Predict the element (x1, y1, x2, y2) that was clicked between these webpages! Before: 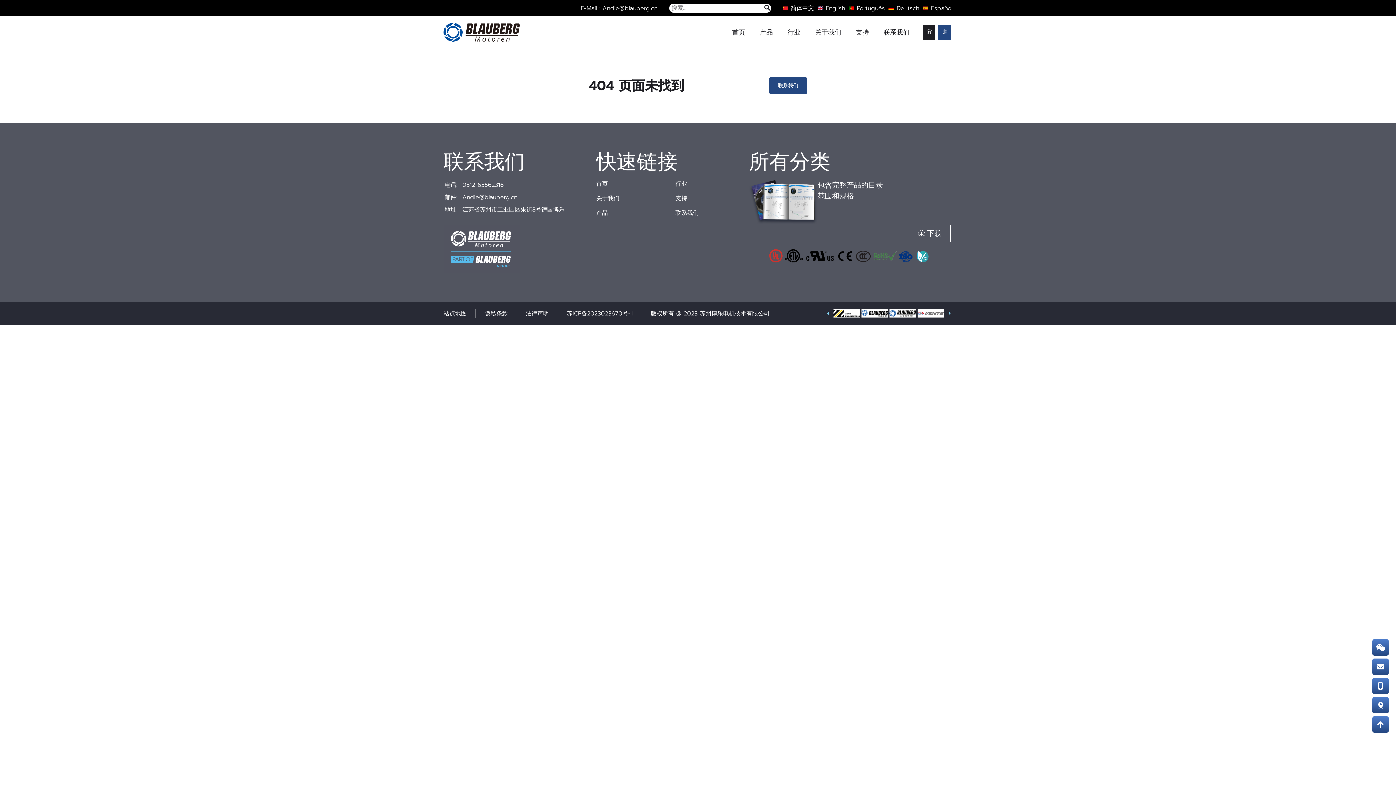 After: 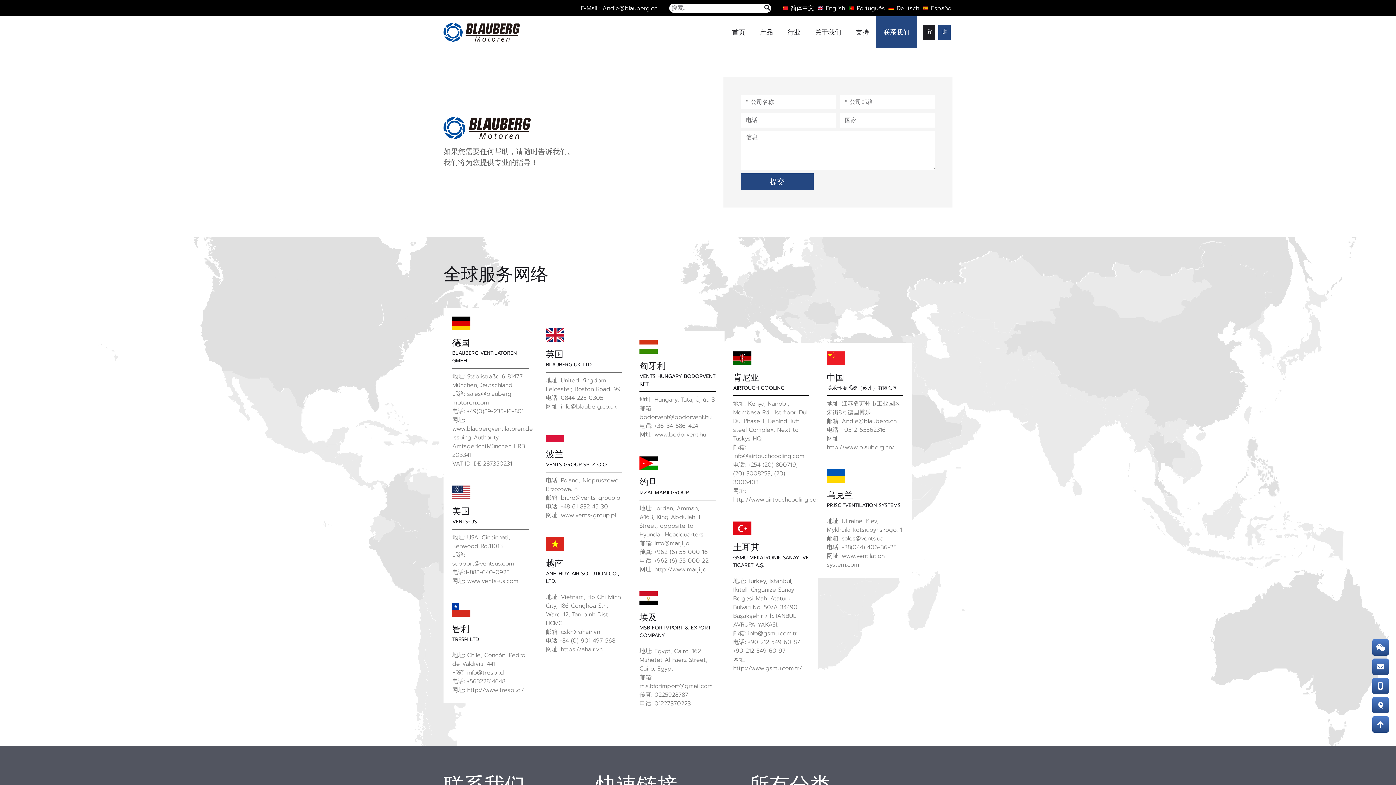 Action: label: 联系我们 bbox: (675, 208, 698, 217)